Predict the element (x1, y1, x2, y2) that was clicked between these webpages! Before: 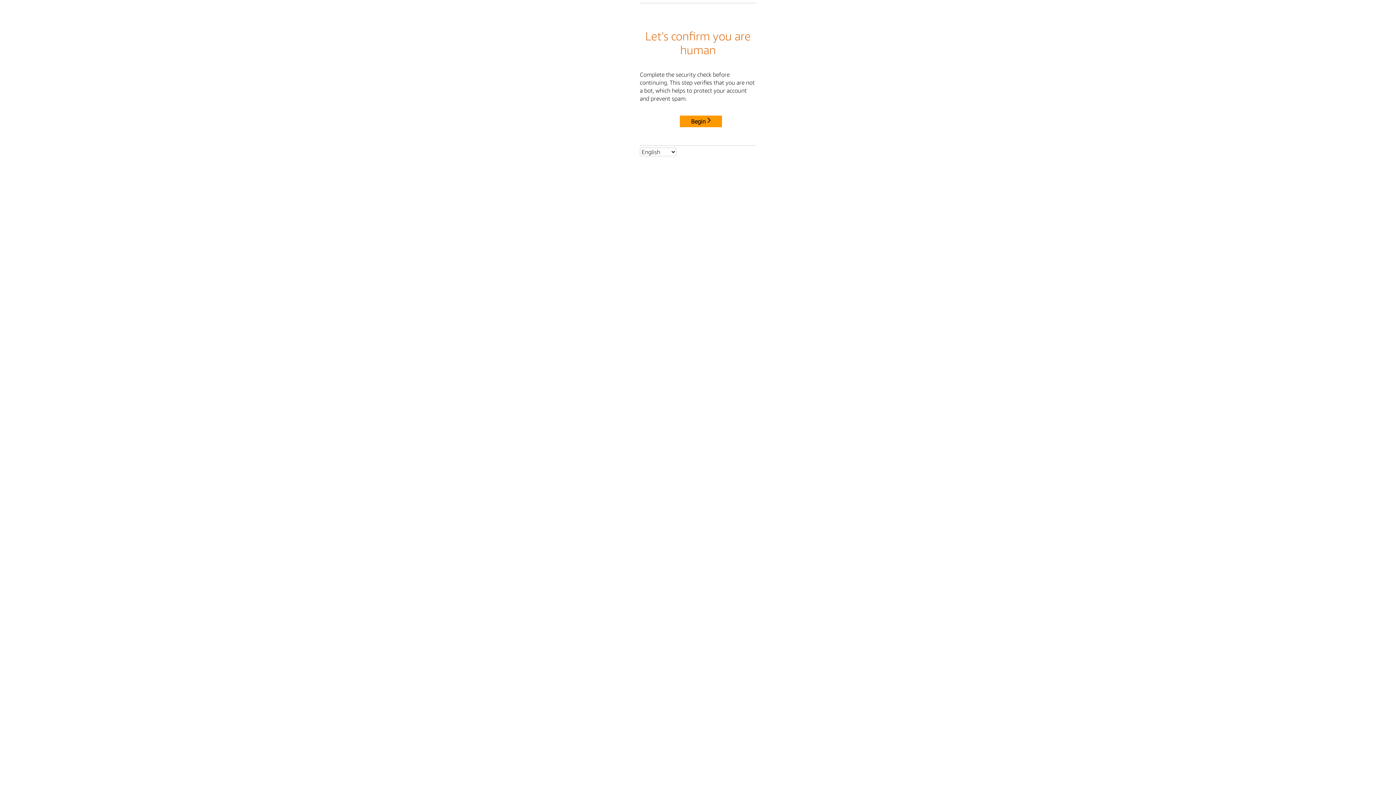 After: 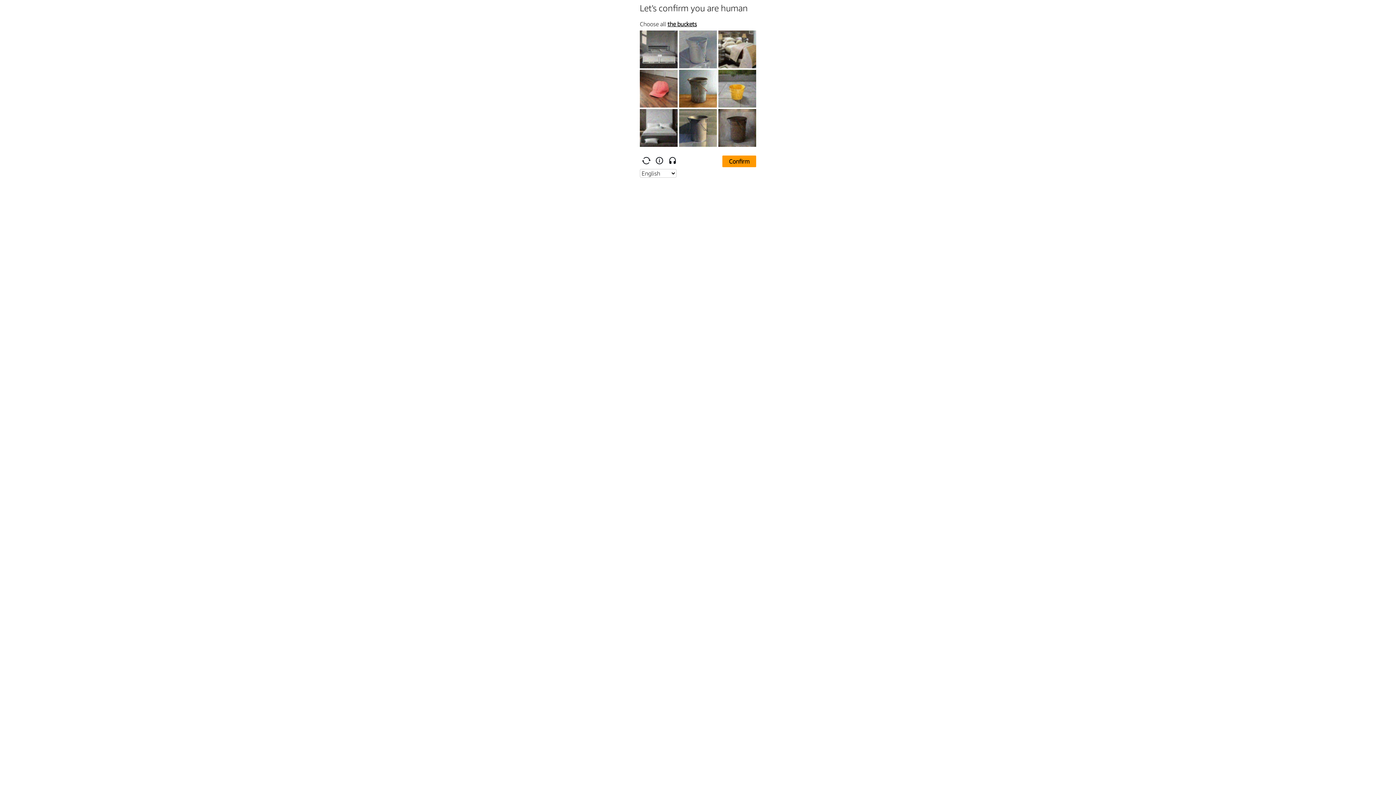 Action: bbox: (680, 115, 722, 127) label: Begin